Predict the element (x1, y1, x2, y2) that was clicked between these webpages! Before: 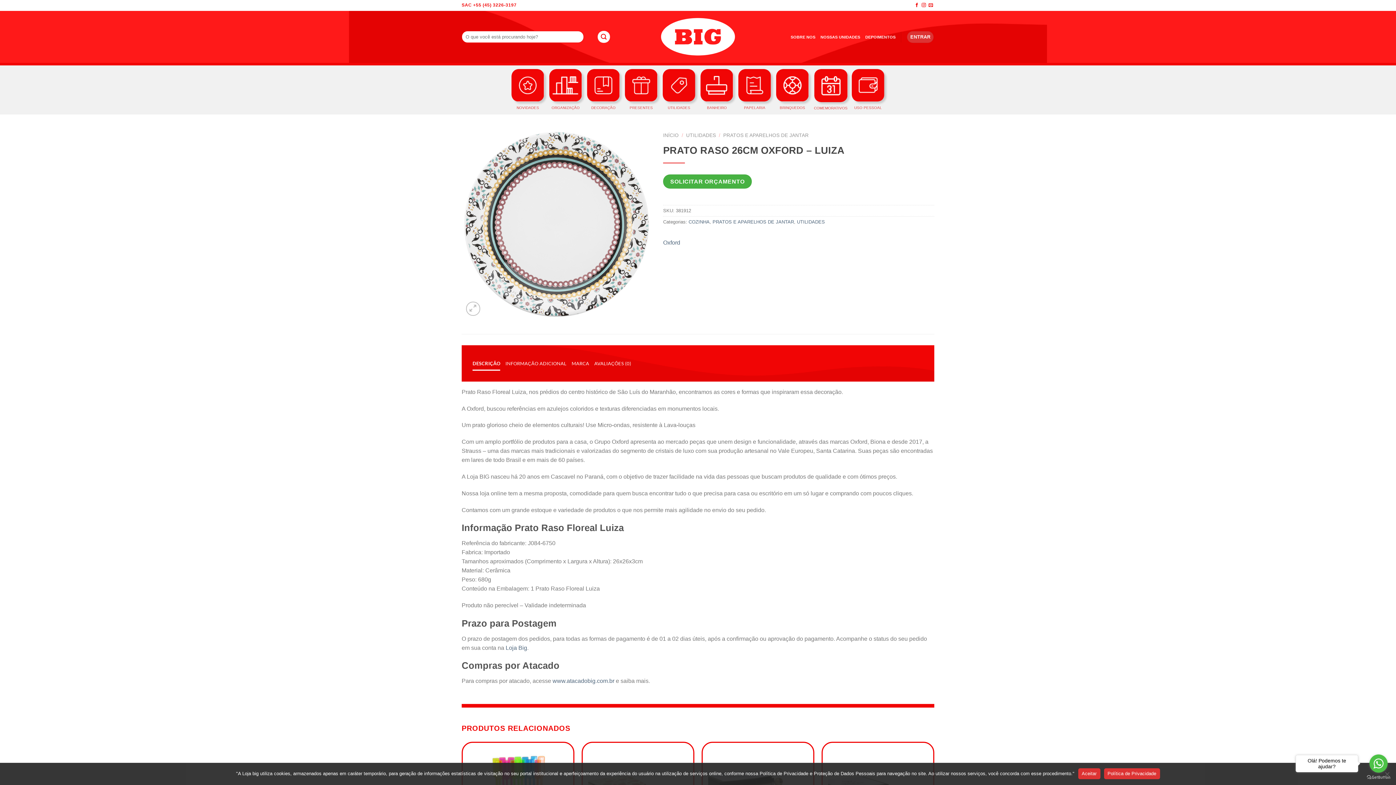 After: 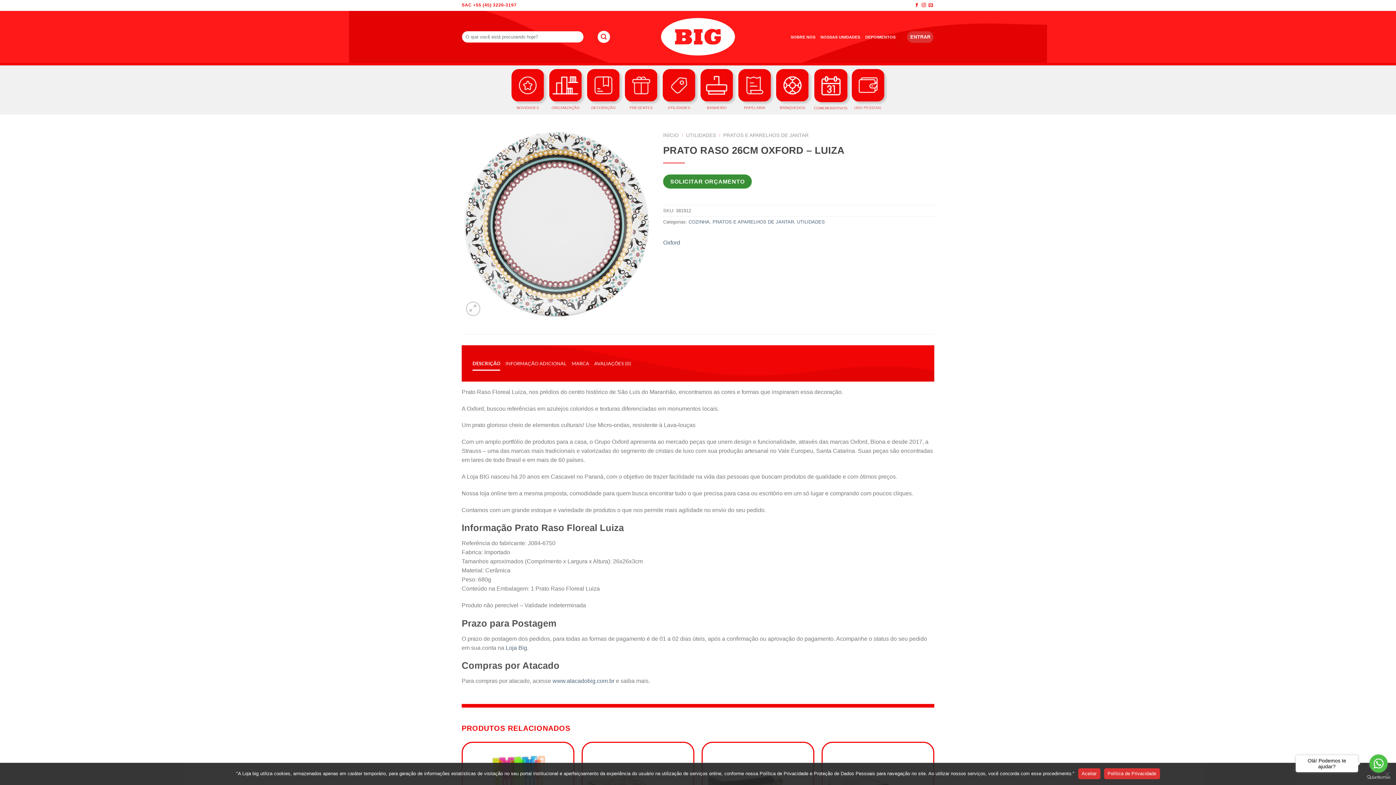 Action: bbox: (663, 174, 752, 188) label: SOLICITAR ORÇAMENTO